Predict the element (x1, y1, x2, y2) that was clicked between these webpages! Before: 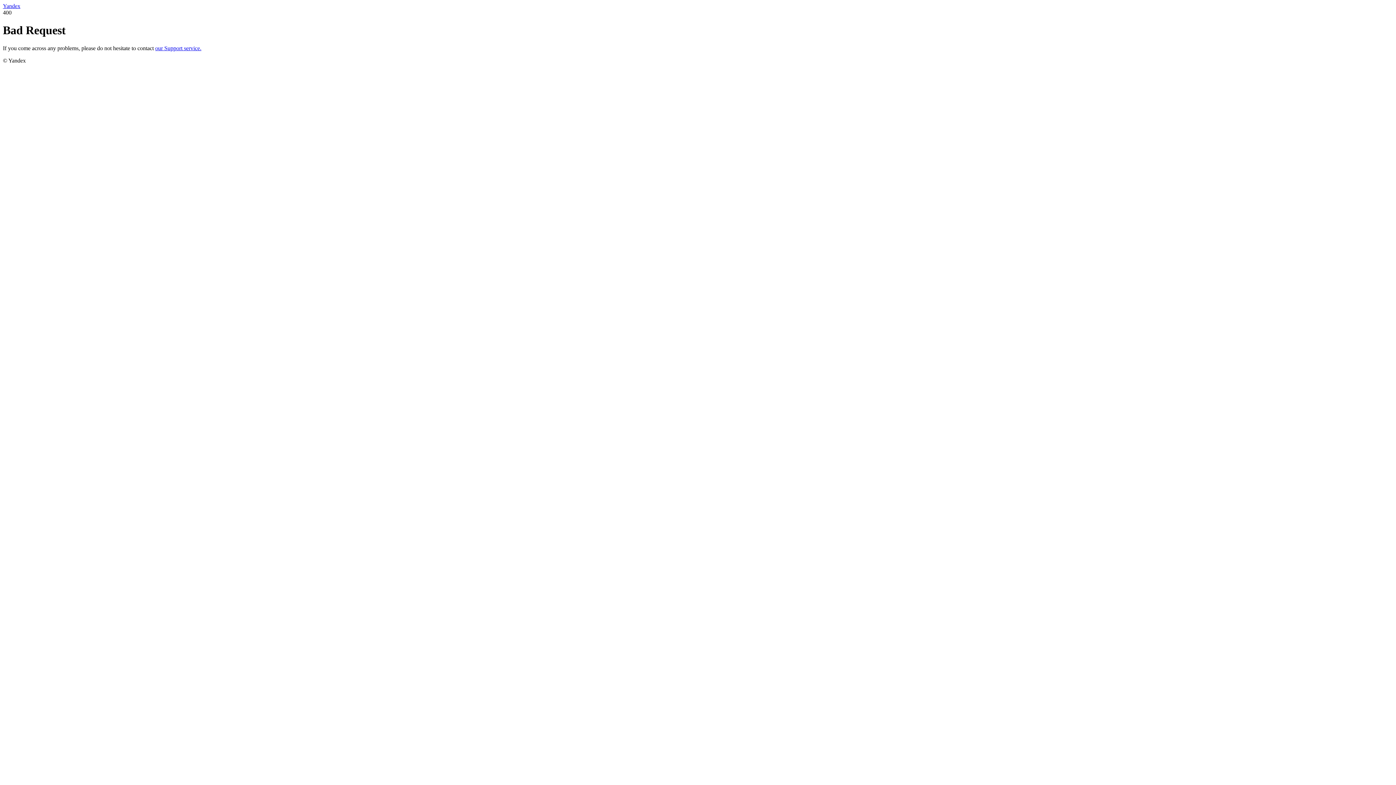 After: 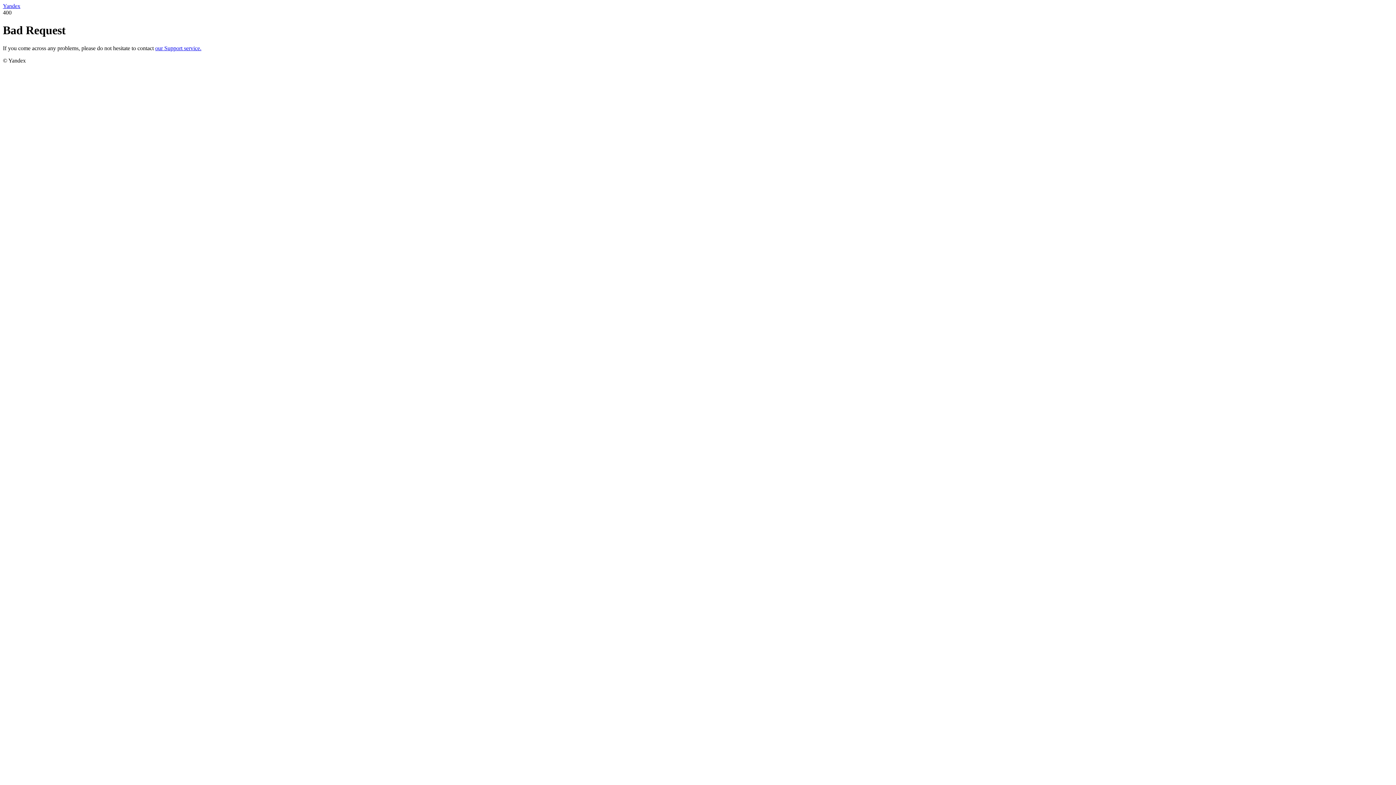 Action: label: our Support service. bbox: (155, 45, 201, 51)